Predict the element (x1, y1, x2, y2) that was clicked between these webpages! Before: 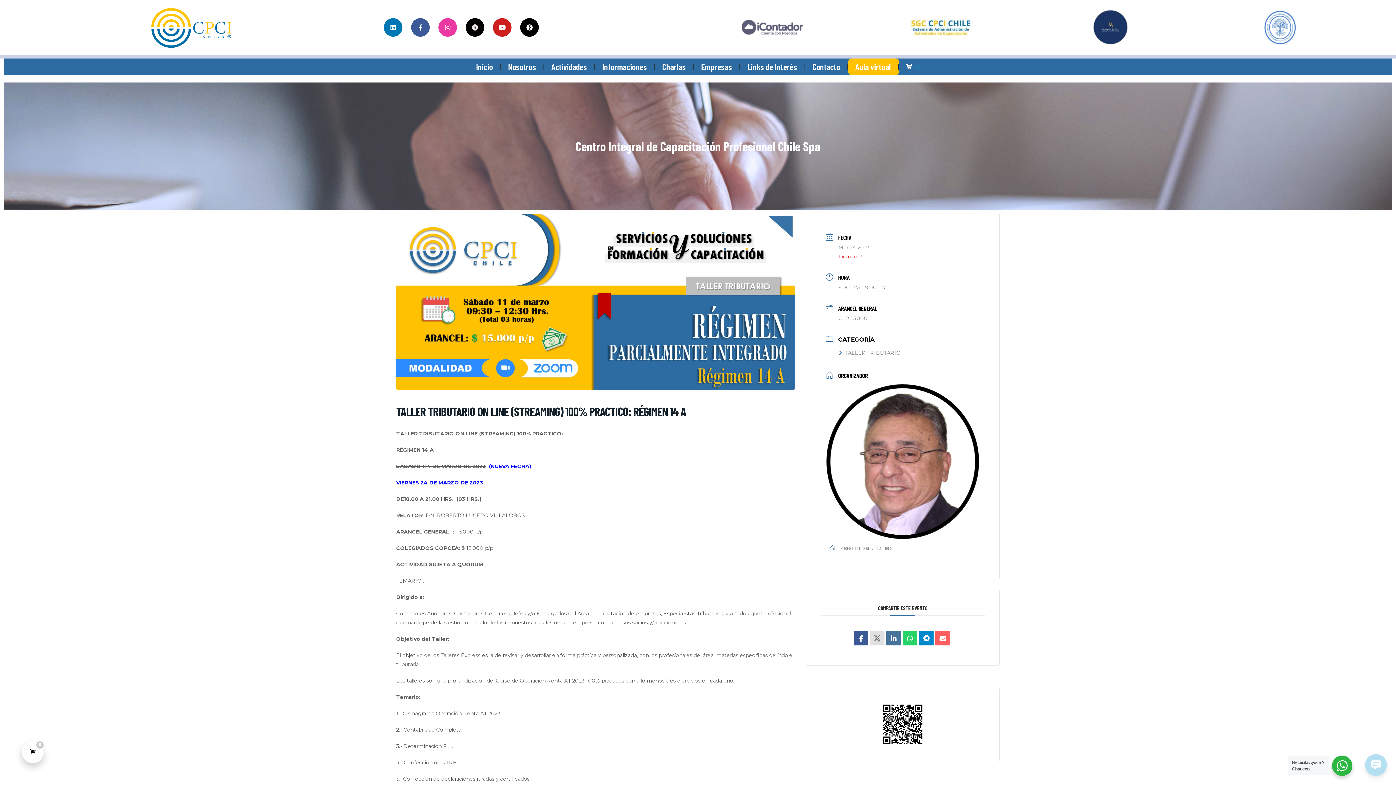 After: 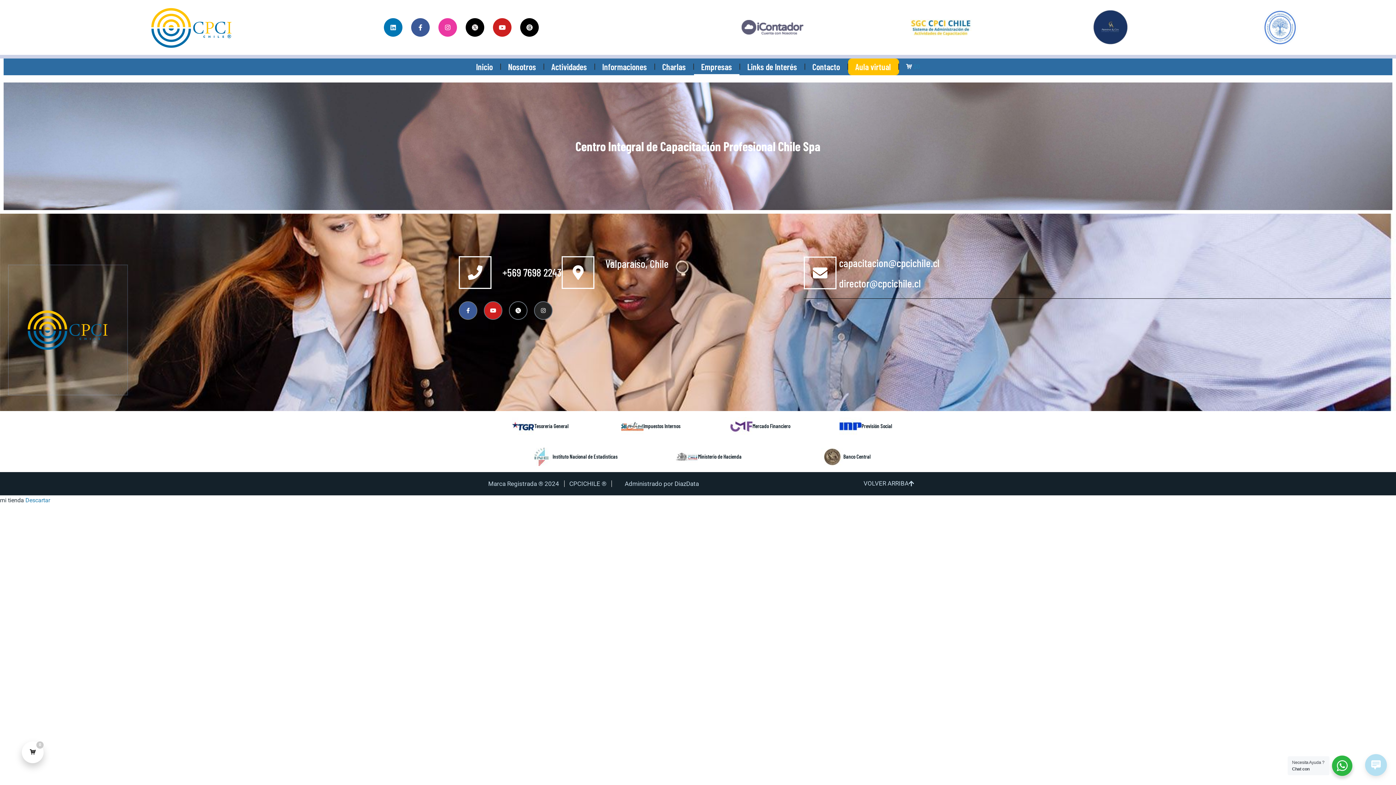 Action: bbox: (694, 58, 739, 75) label: Empresas